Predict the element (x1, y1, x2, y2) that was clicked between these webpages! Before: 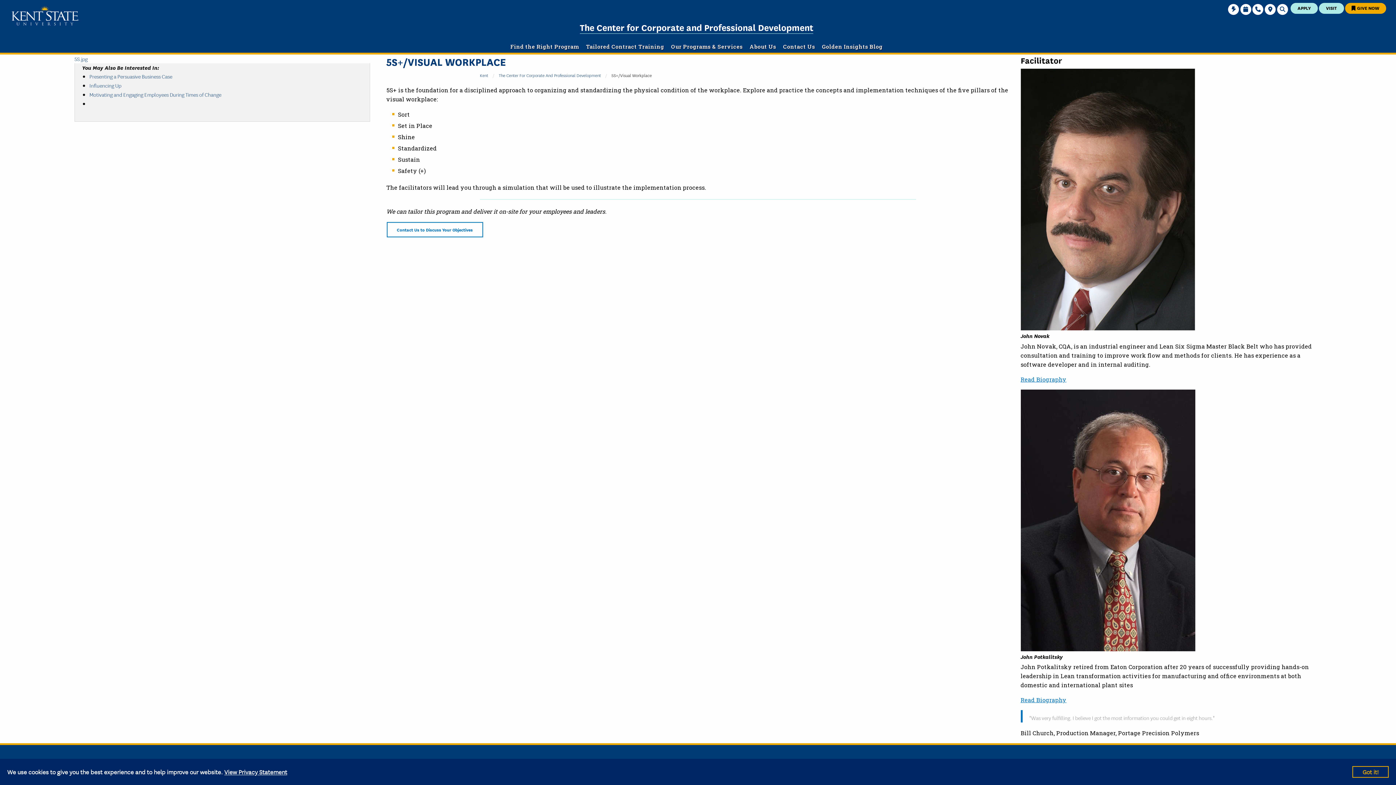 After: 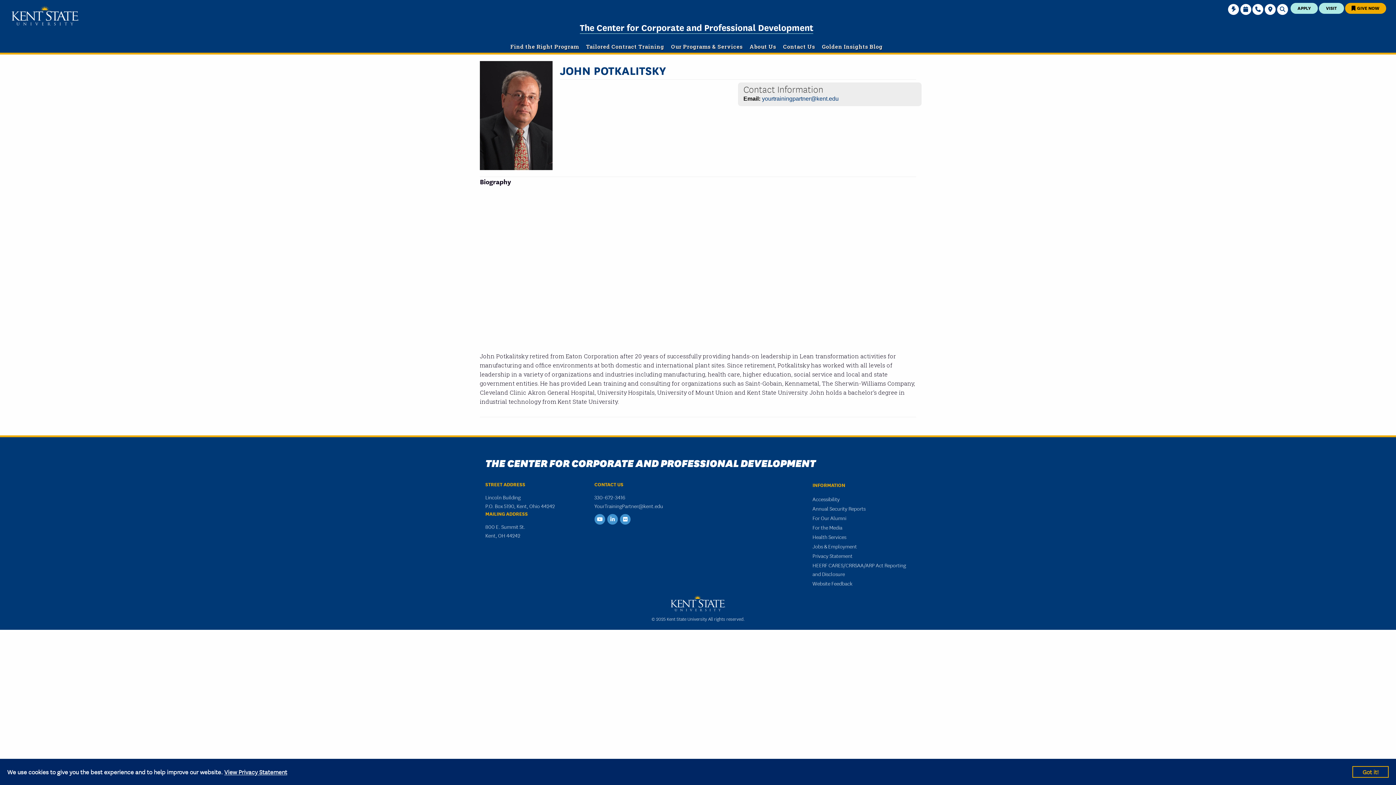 Action: label: Read Biography bbox: (1020, 696, 1066, 703)